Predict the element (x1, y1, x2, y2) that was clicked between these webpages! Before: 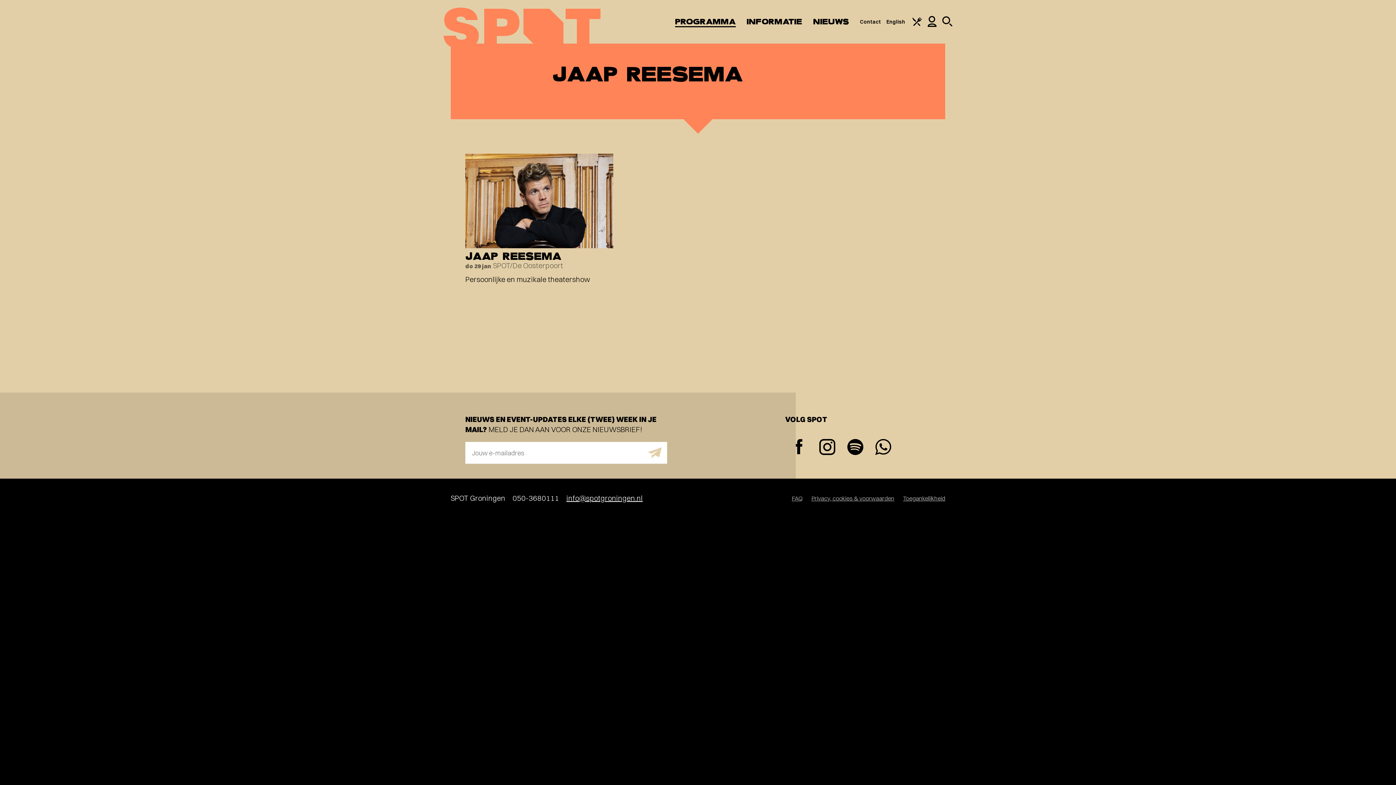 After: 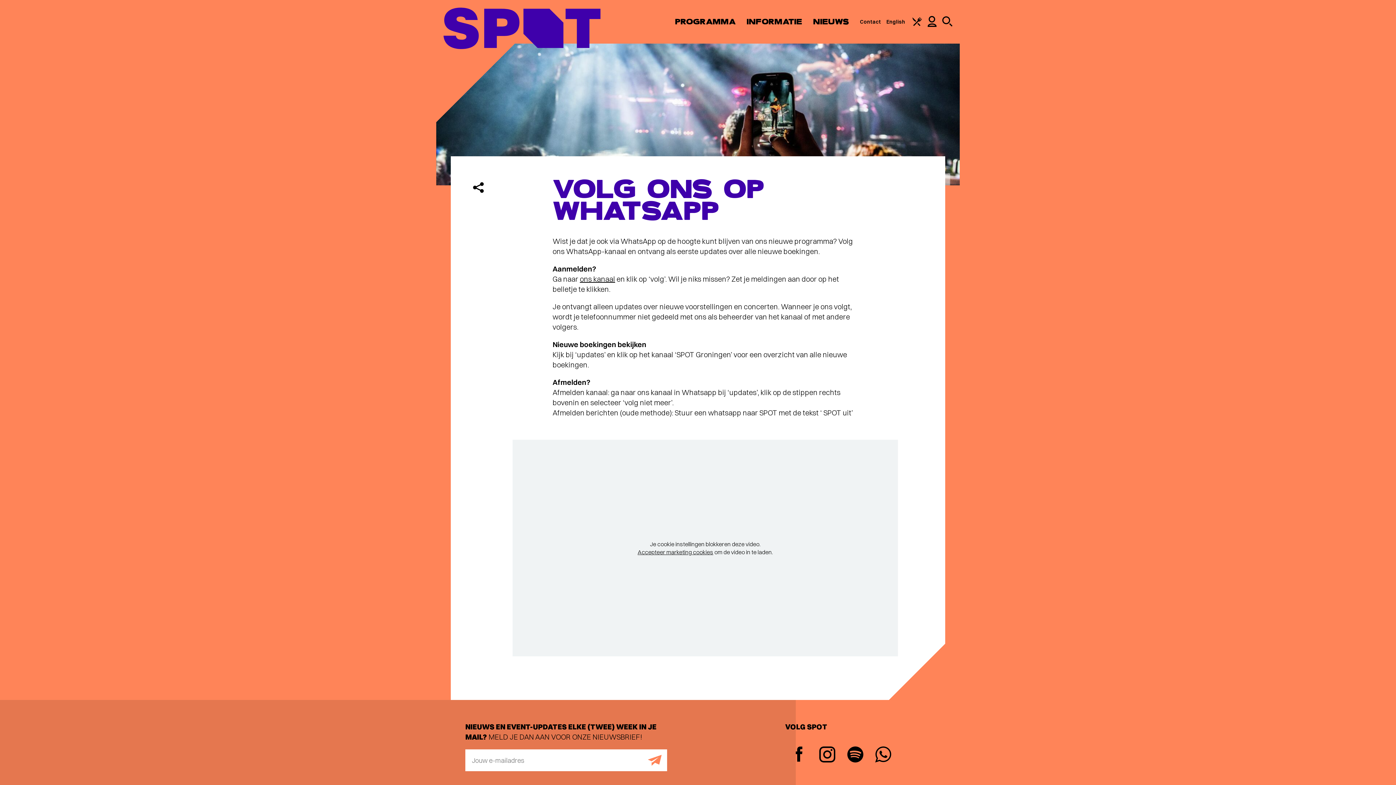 Action: bbox: (869, 432, 897, 464)